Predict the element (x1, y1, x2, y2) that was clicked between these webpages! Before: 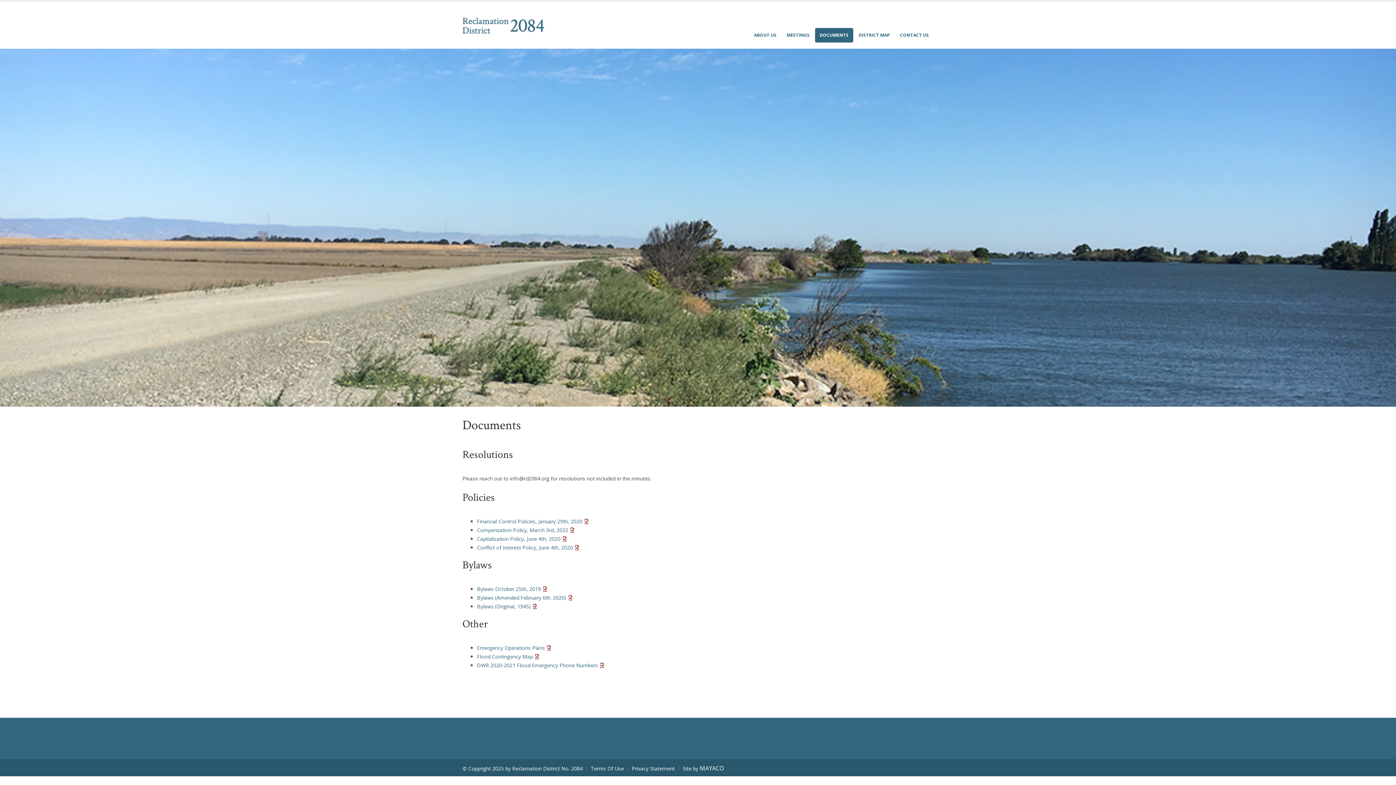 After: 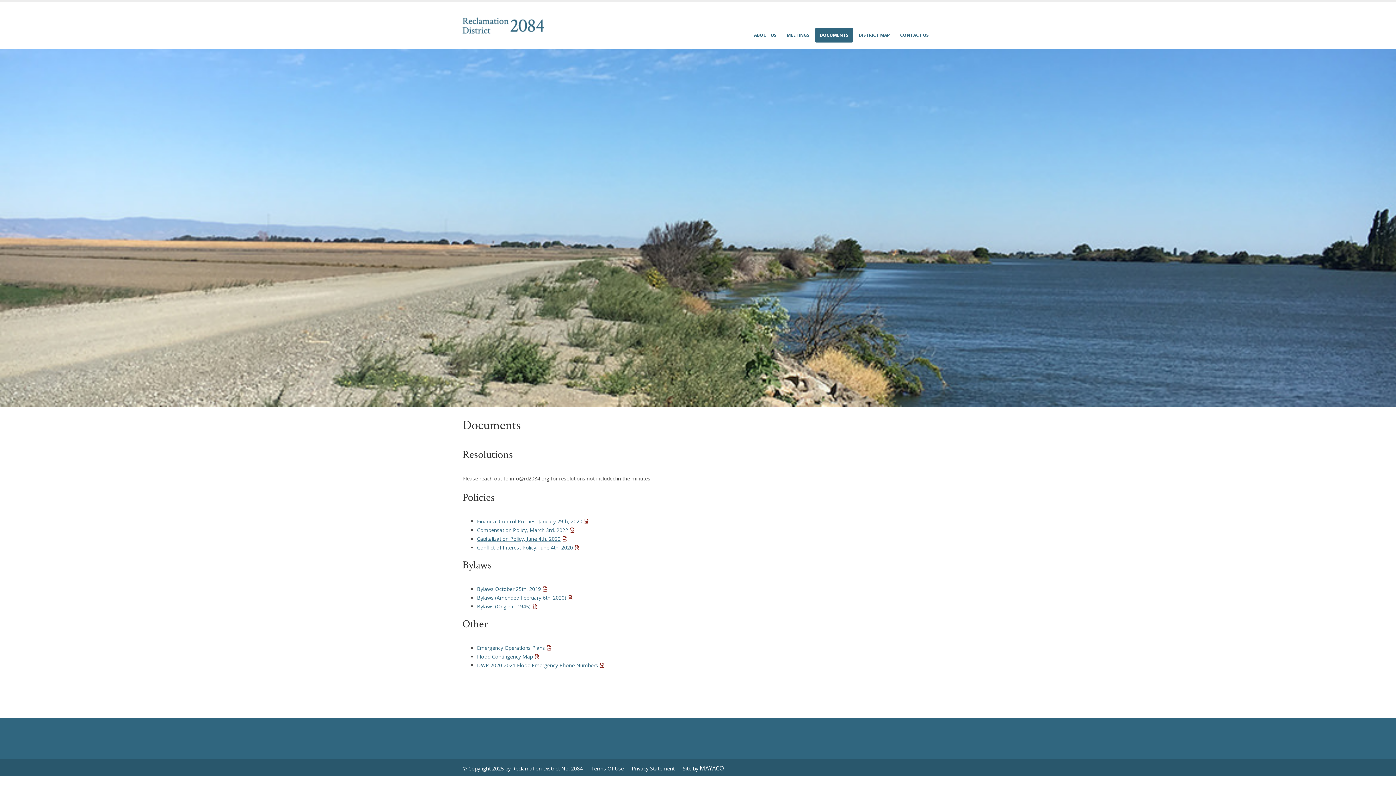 Action: label: Capitalization Policy, June 4th, 2020 bbox: (477, 535, 566, 542)